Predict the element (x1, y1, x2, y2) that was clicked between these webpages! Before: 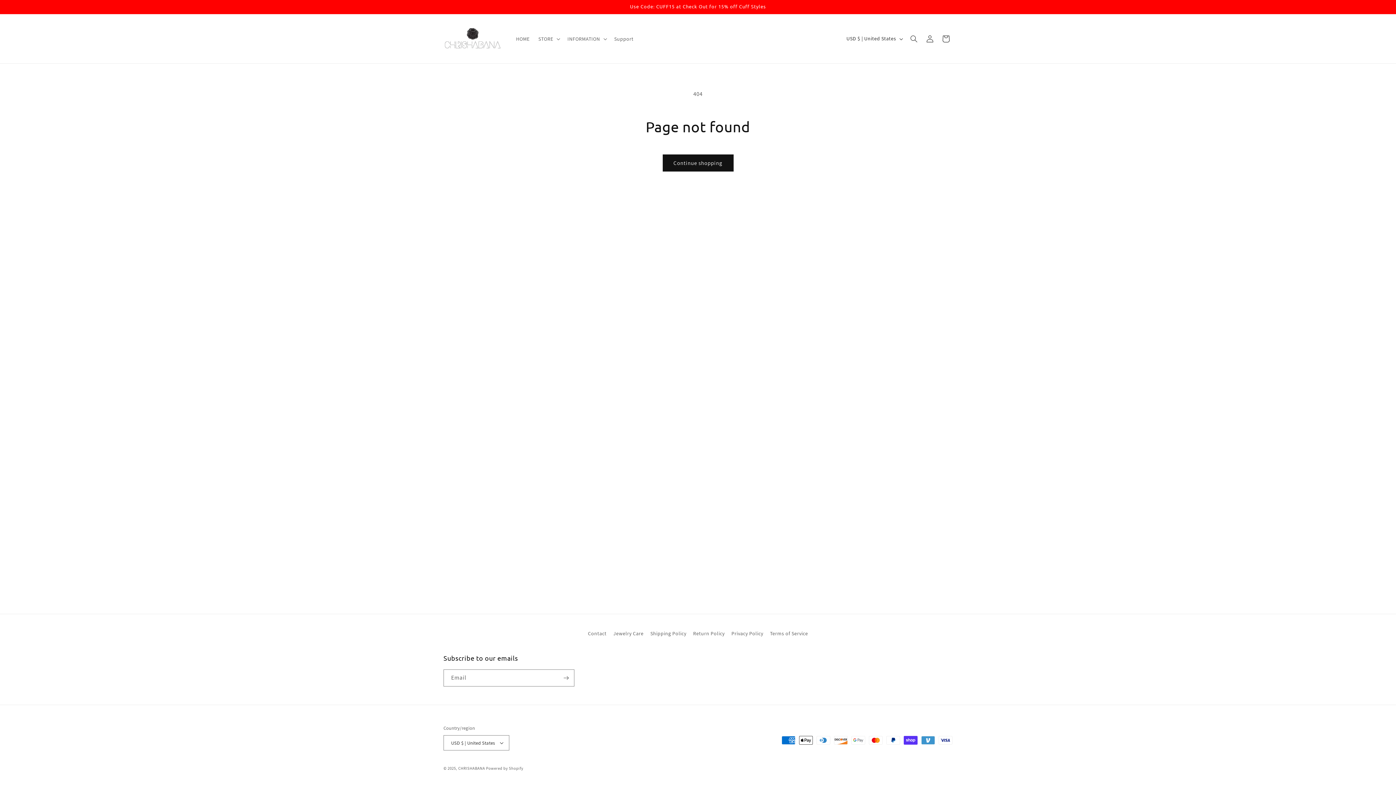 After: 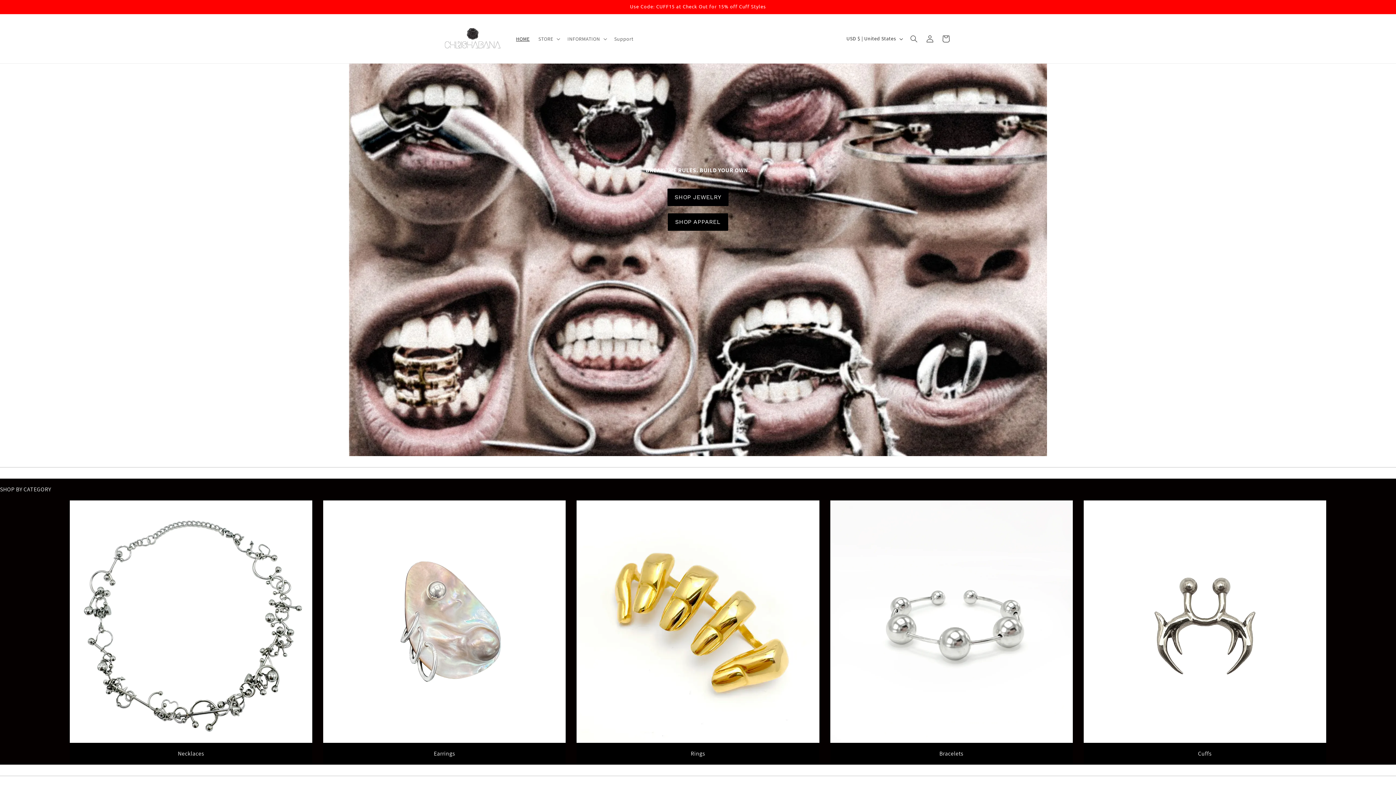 Action: bbox: (511, 31, 534, 46) label: HOME